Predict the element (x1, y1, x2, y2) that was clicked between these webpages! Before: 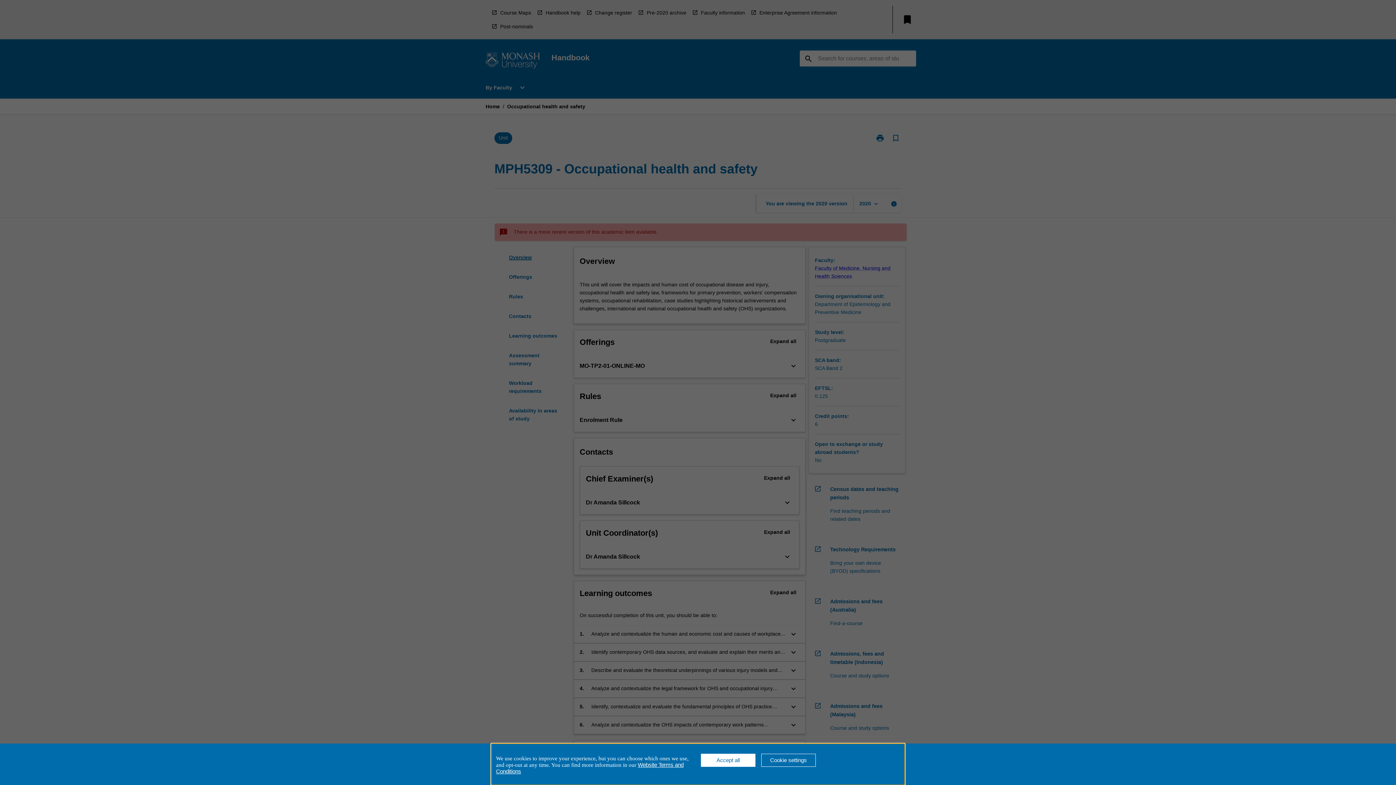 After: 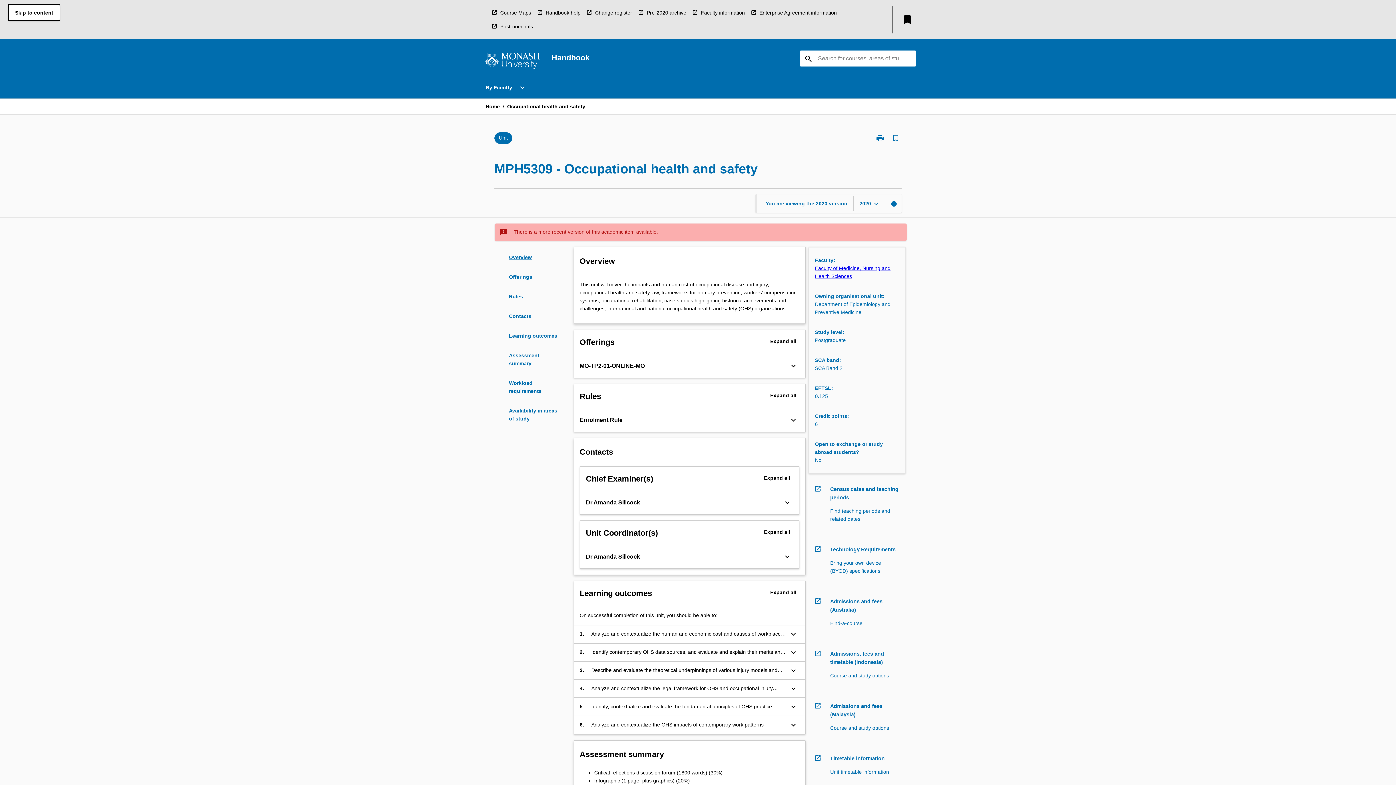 Action: bbox: (701, 754, 755, 767) label: Accept all